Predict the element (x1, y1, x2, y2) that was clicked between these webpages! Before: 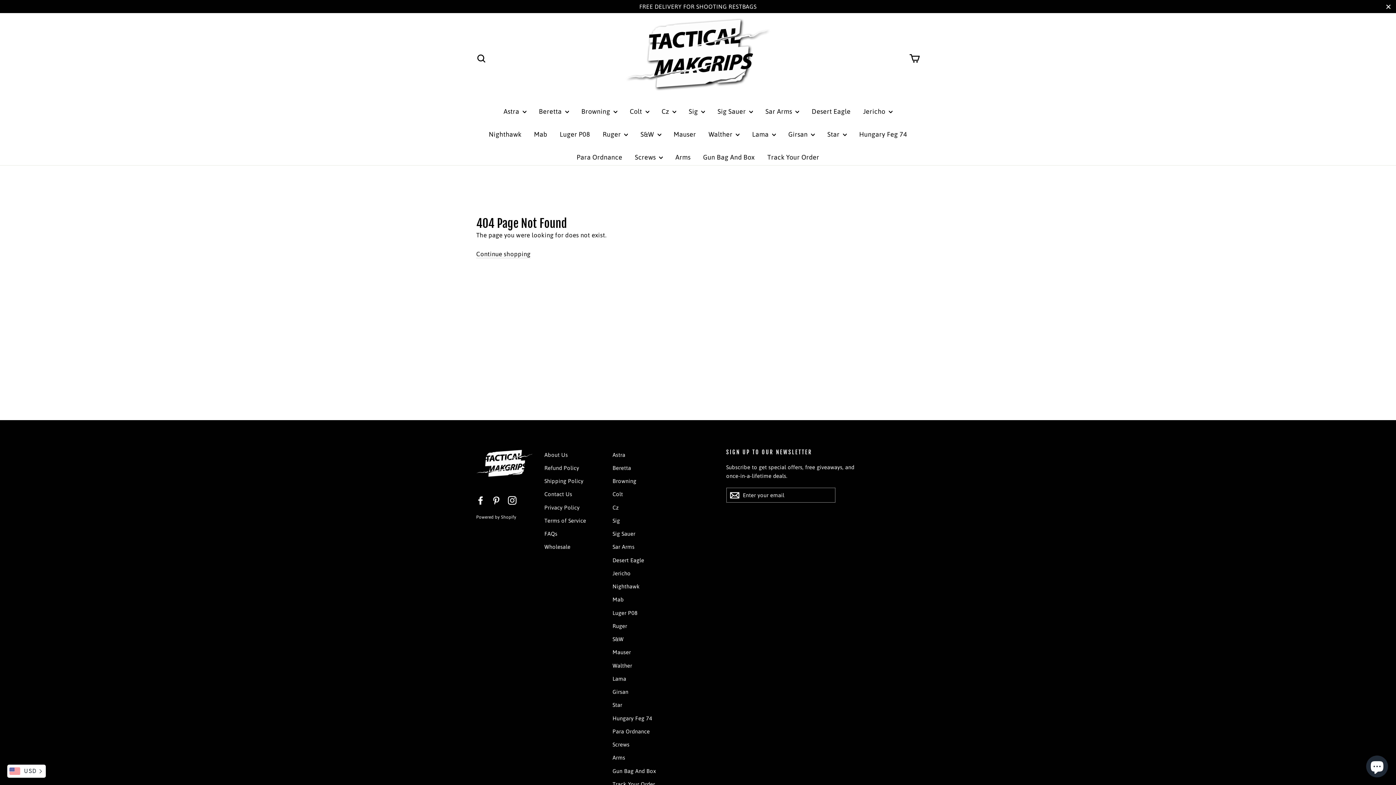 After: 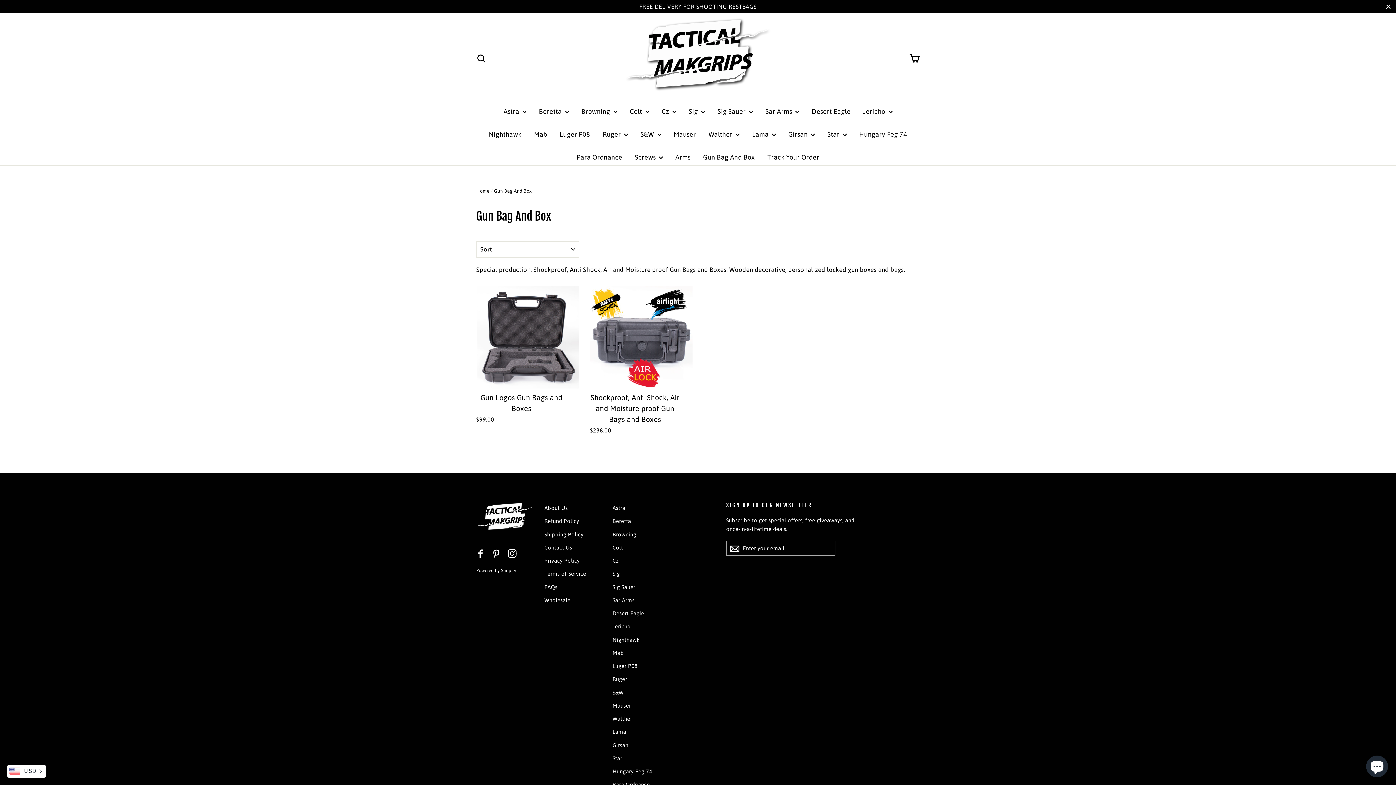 Action: bbox: (697, 149, 760, 165) label: Gun Bag And Box